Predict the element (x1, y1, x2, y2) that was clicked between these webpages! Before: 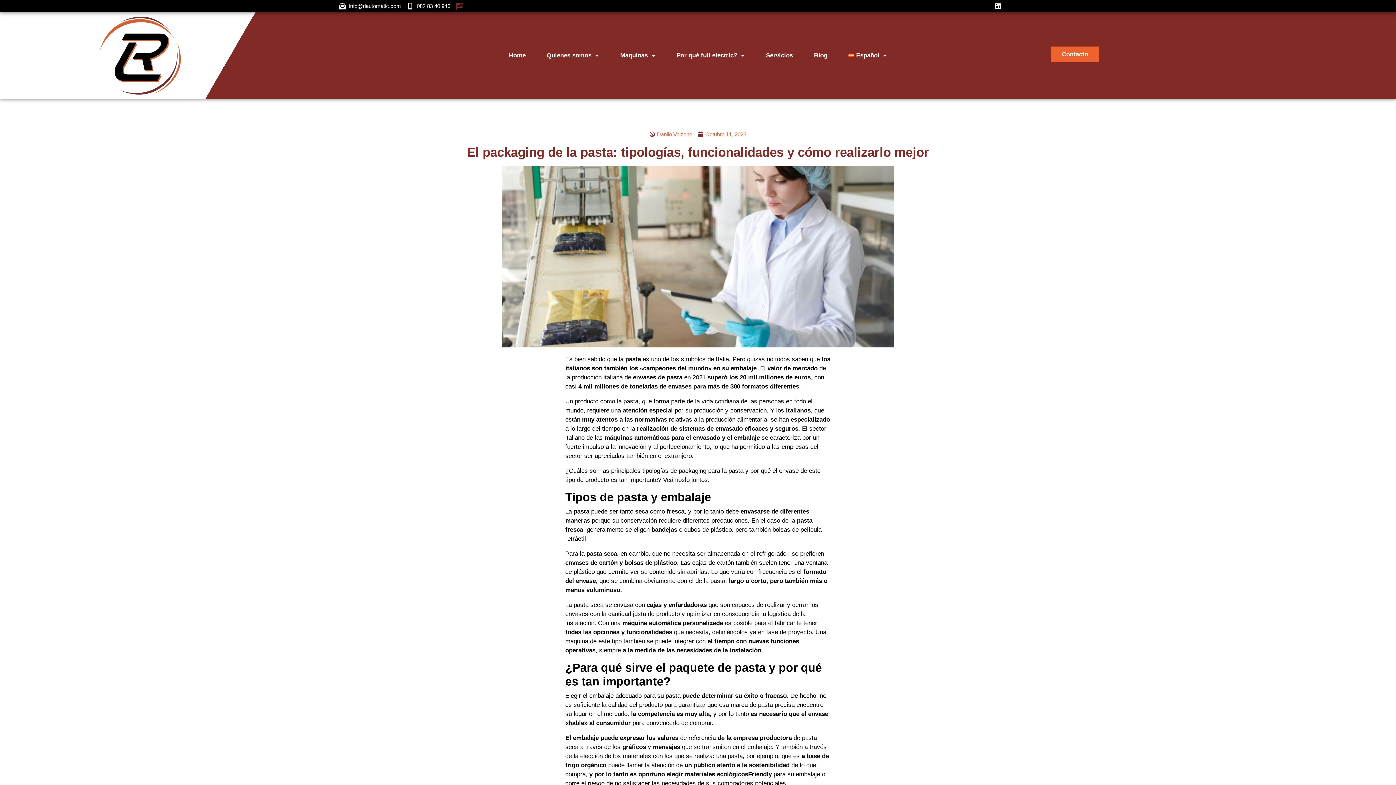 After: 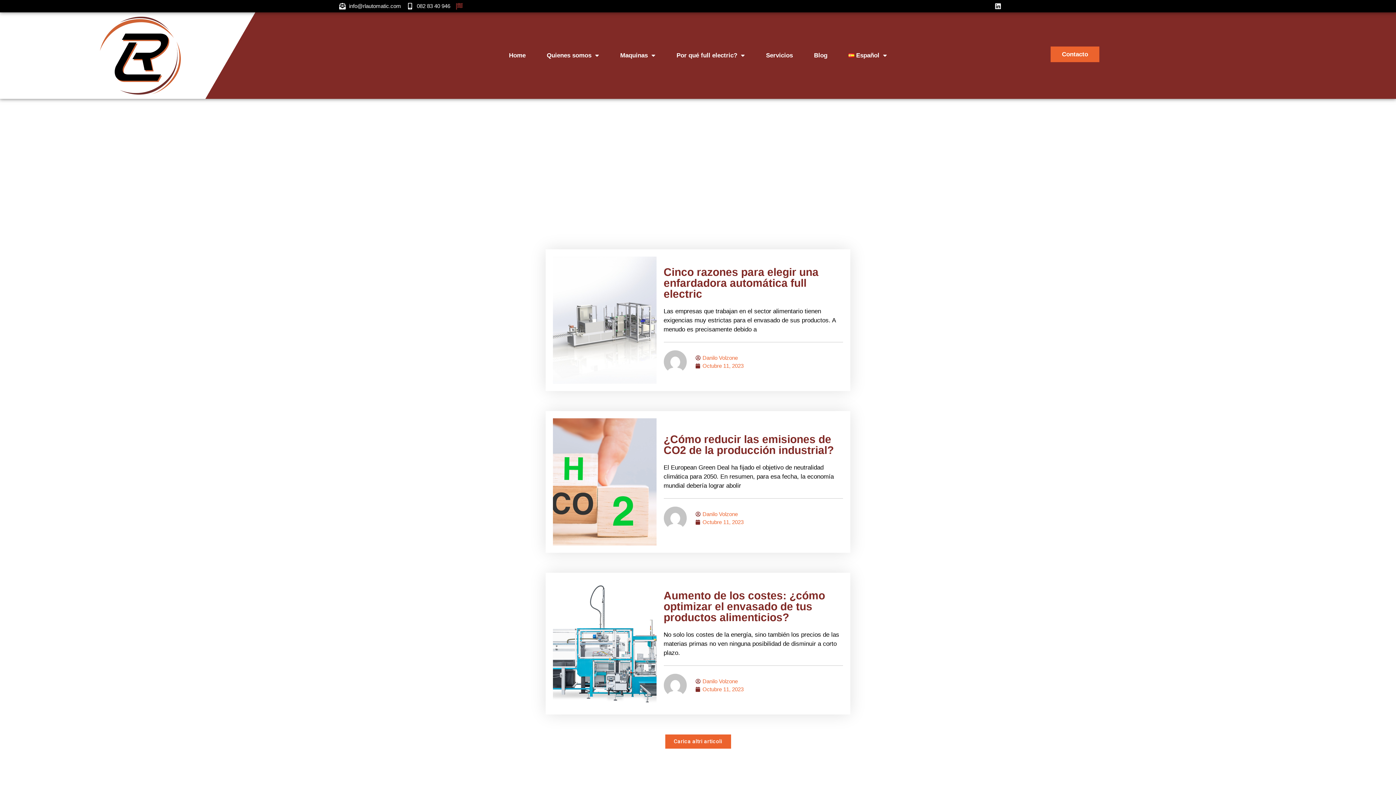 Action: bbox: (814, 51, 827, 59) label: Blog